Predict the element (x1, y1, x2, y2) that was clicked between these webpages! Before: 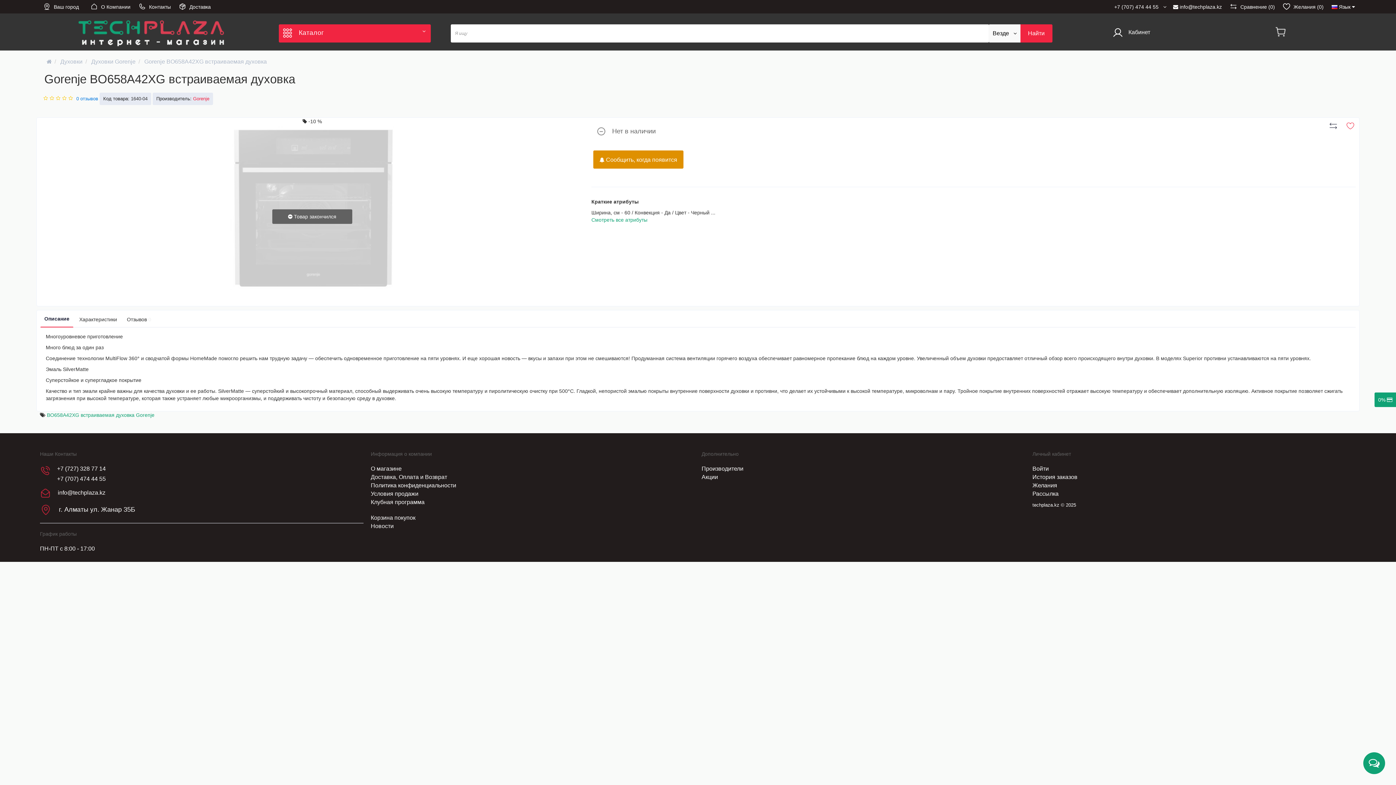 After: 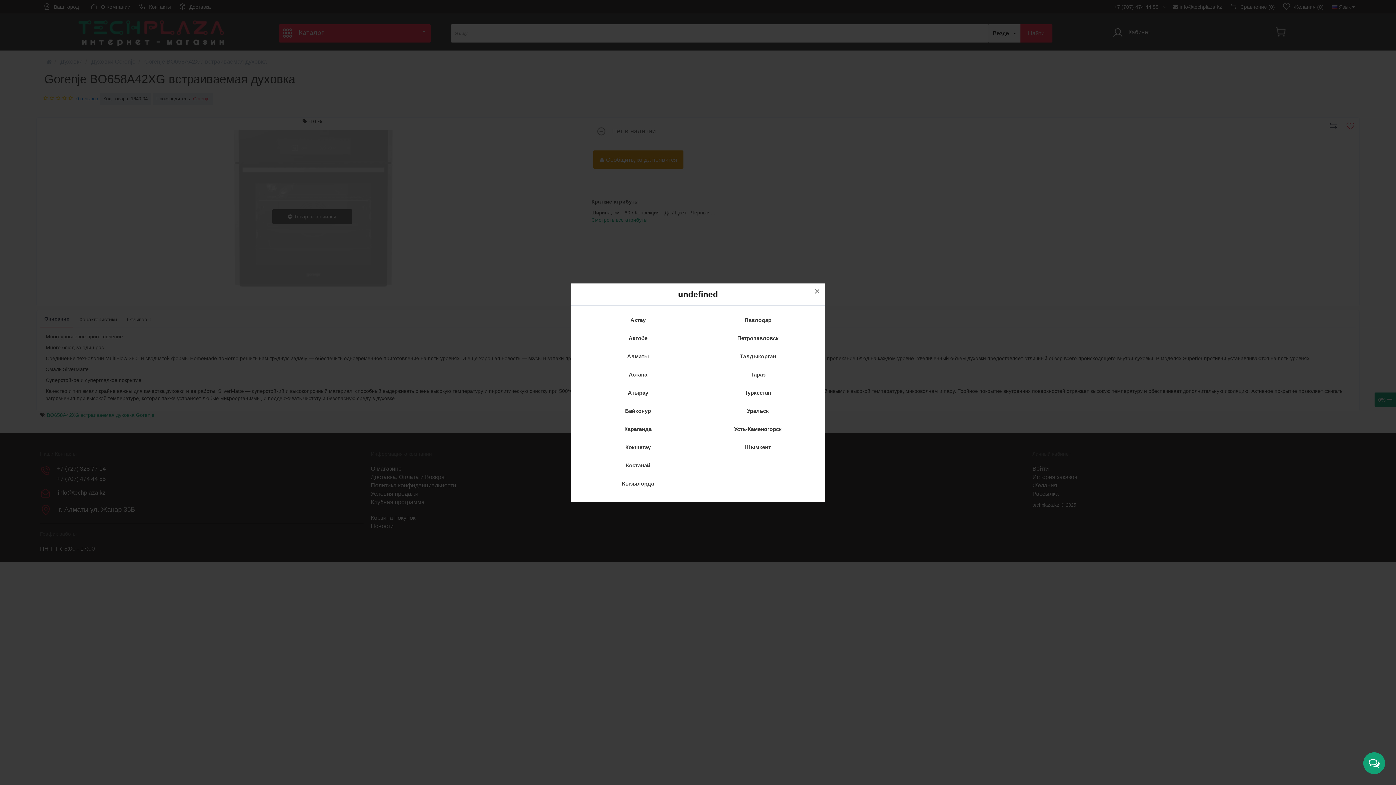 Action: label:  Ваш город bbox: (36, -1, 87, 14)